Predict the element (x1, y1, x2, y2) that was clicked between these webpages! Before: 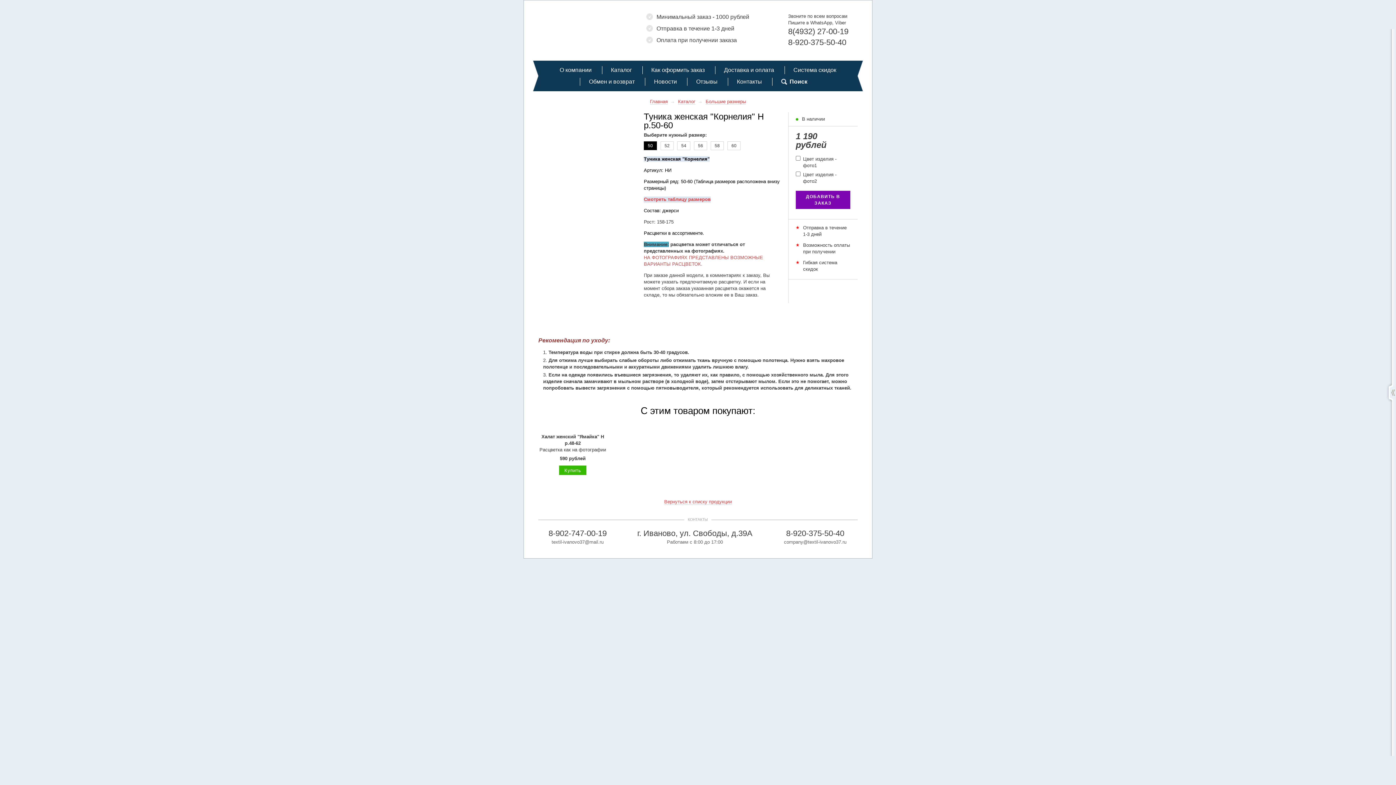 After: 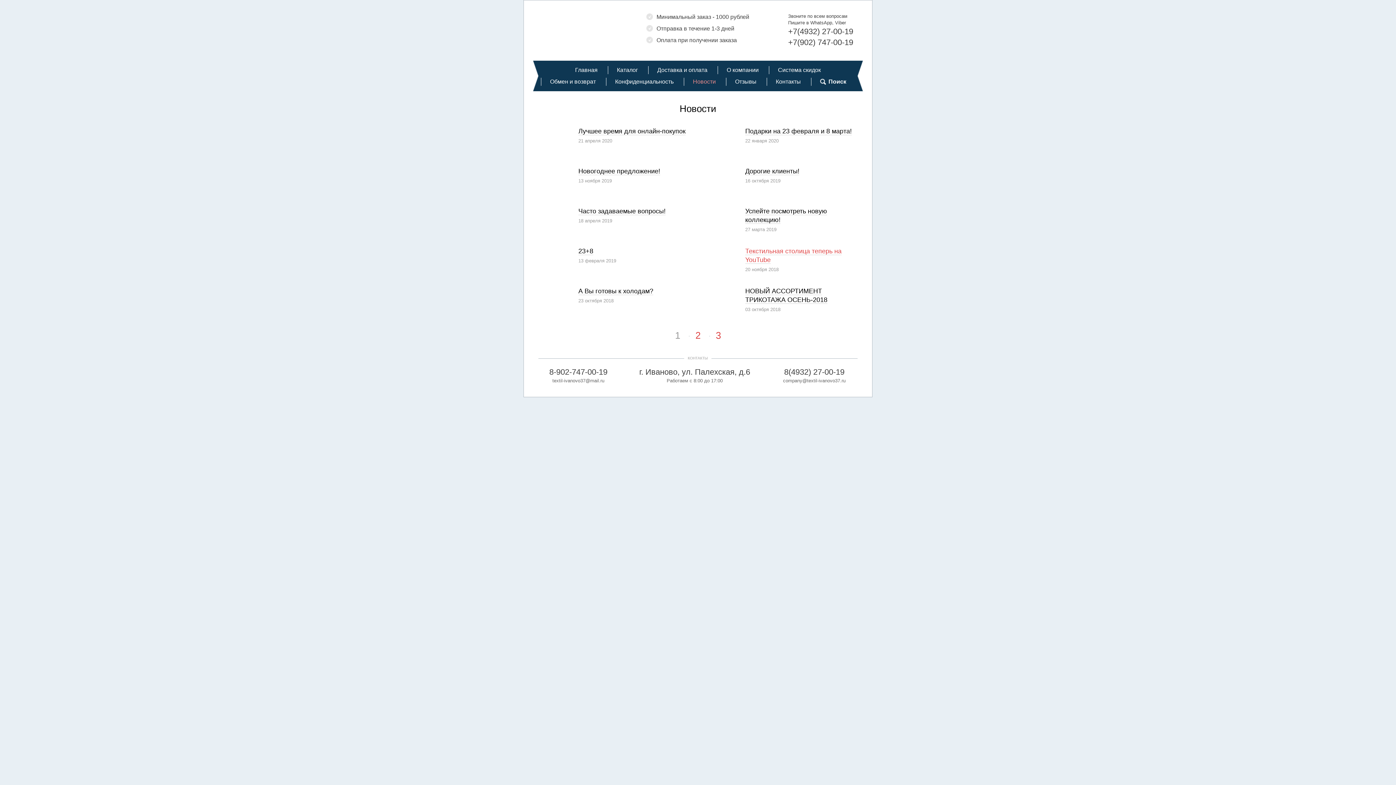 Action: label: Новости bbox: (654, 78, 677, 84)